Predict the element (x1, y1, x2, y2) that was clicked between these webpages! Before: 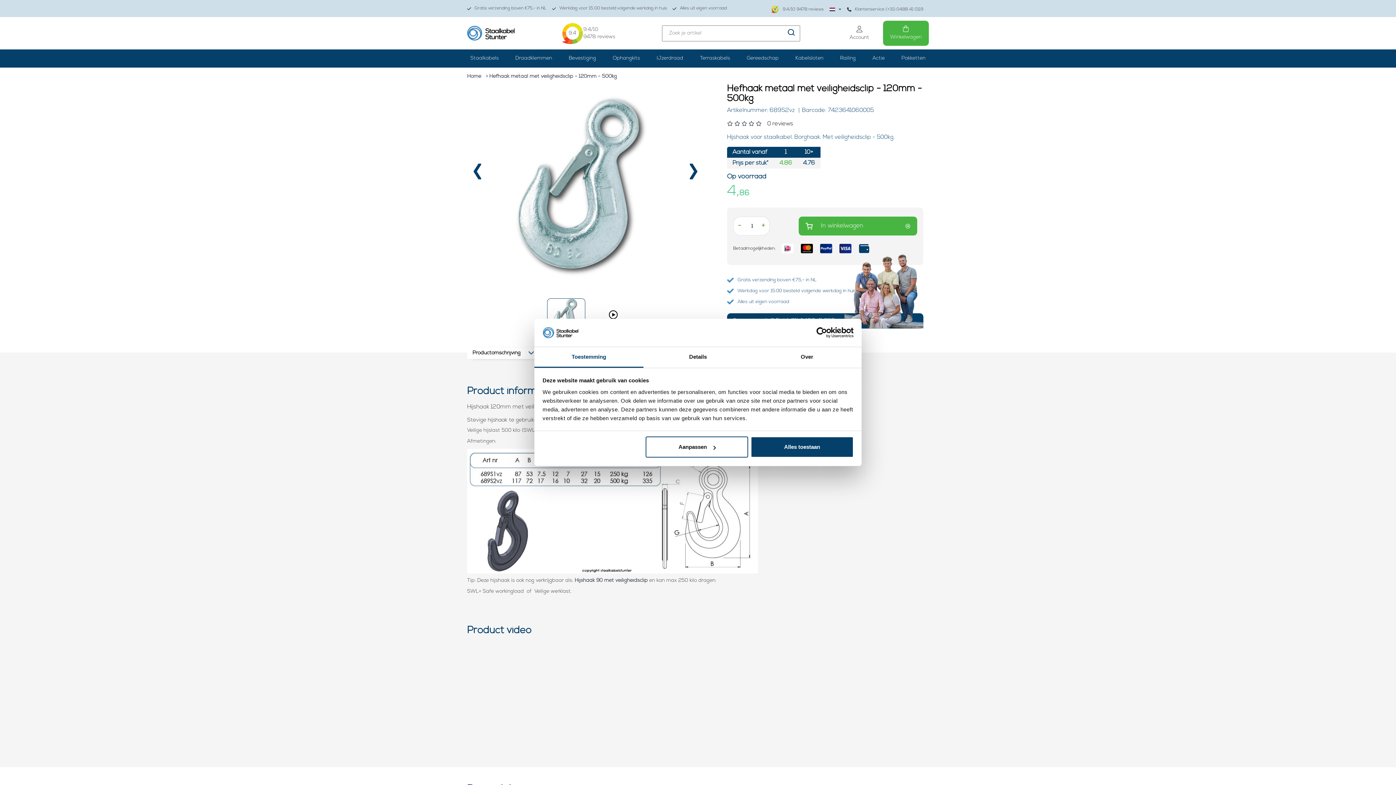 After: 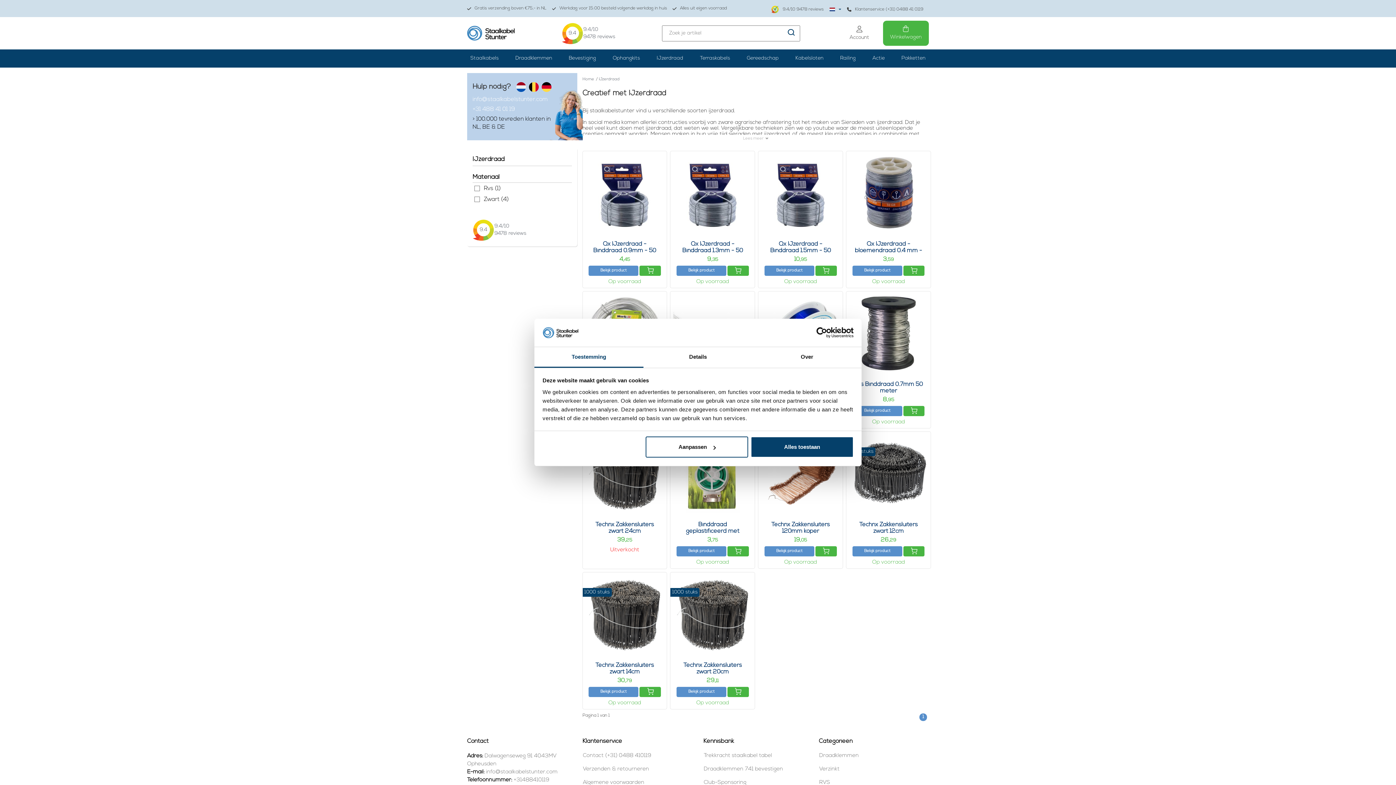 Action: bbox: (653, 55, 686, 61) label: IJzerdraad